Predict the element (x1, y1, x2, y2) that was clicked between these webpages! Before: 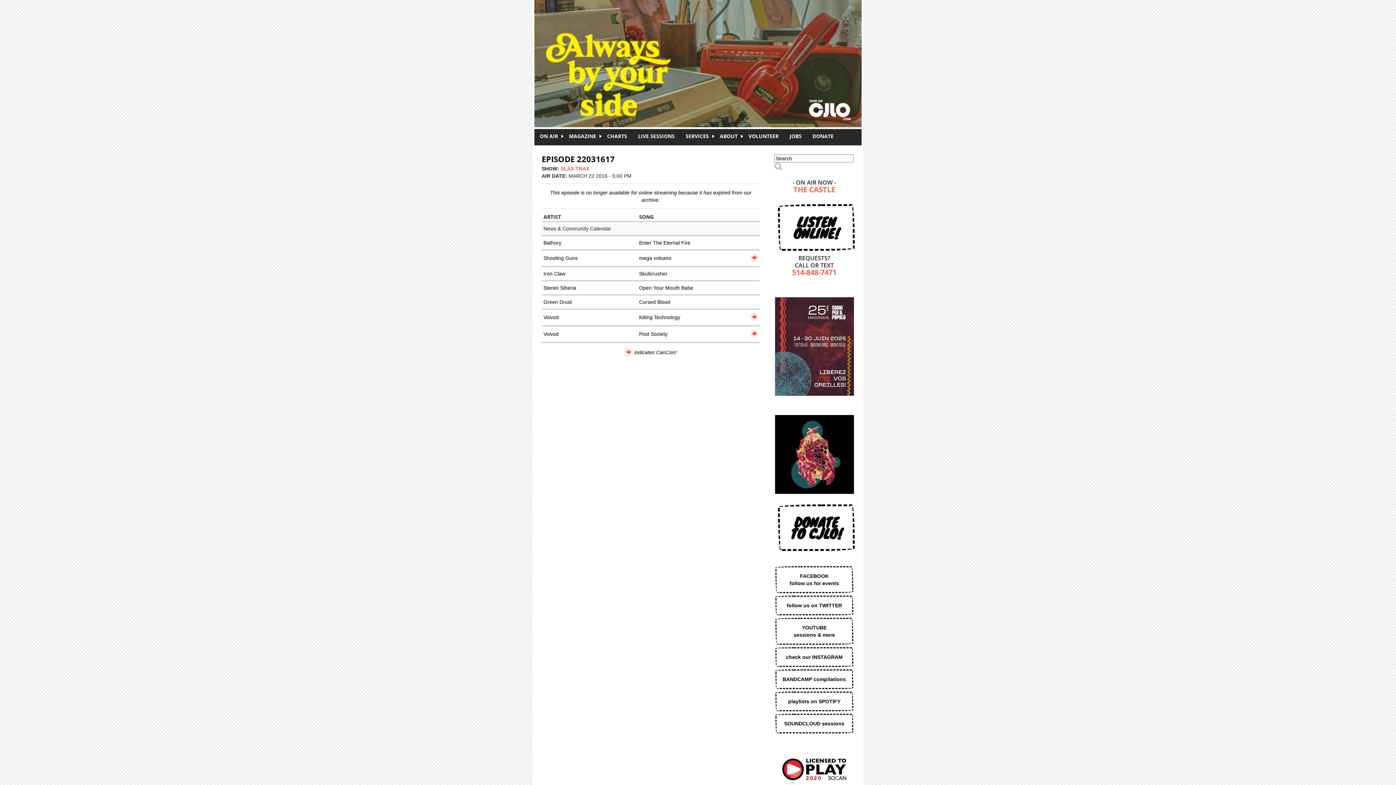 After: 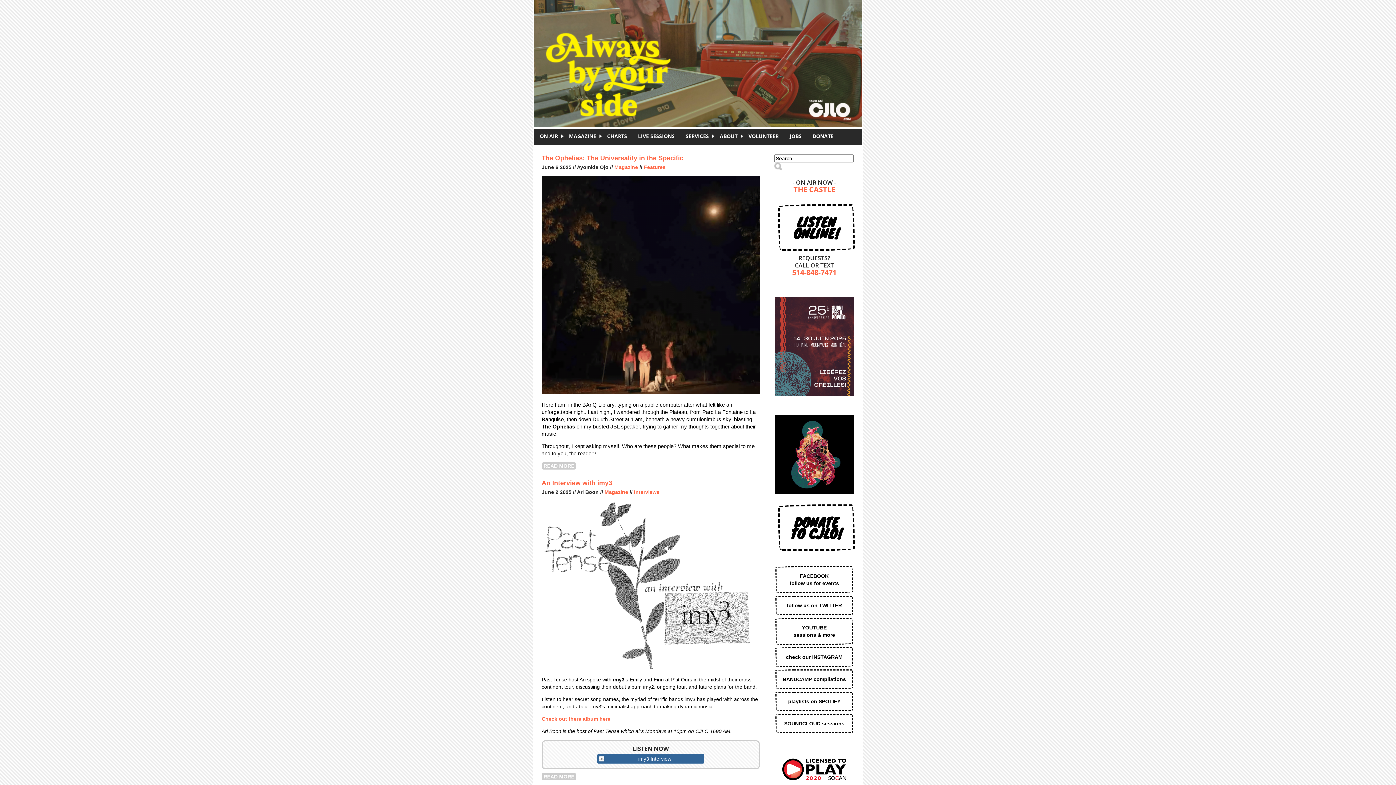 Action: bbox: (536, 0, 863, 101)